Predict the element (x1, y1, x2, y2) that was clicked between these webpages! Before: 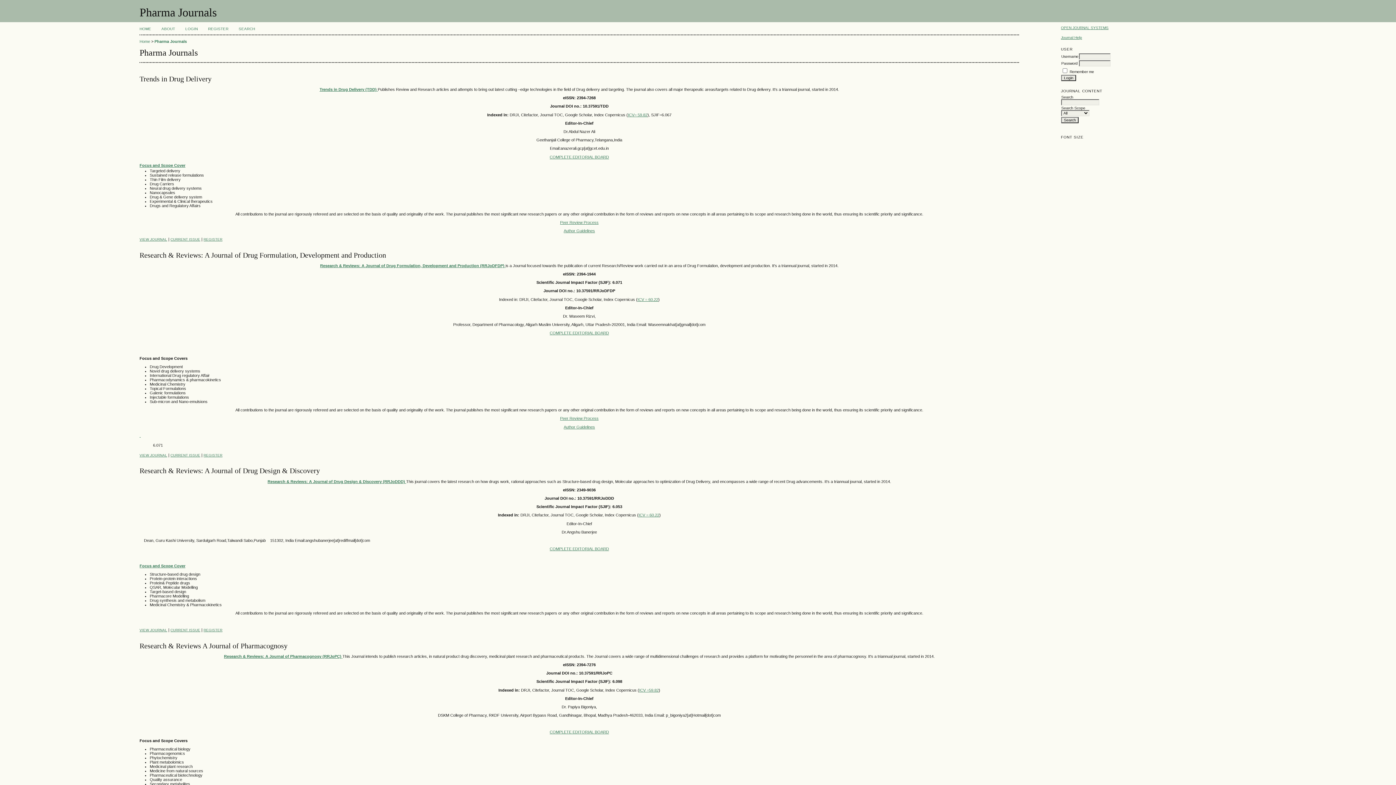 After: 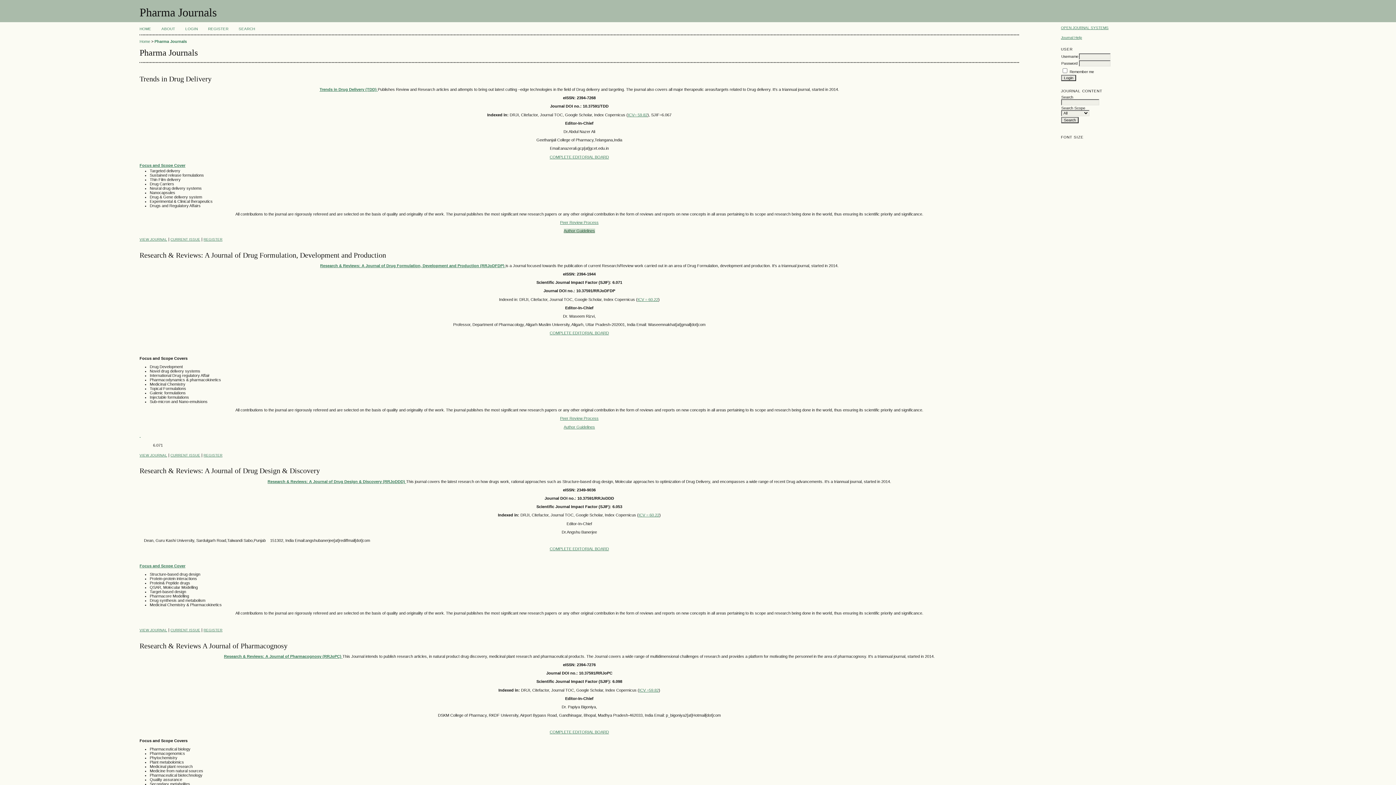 Action: bbox: (563, 228, 595, 233) label: Author Guidelines